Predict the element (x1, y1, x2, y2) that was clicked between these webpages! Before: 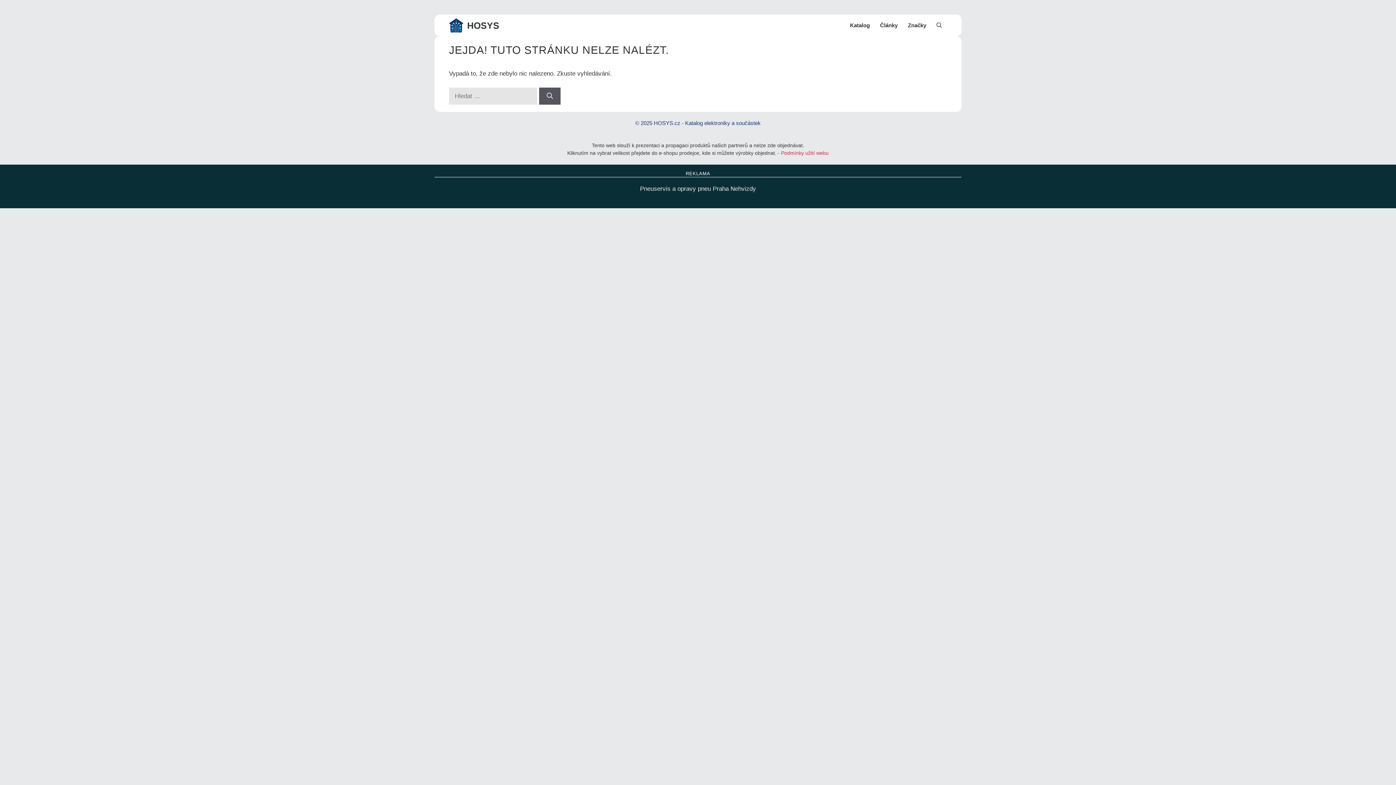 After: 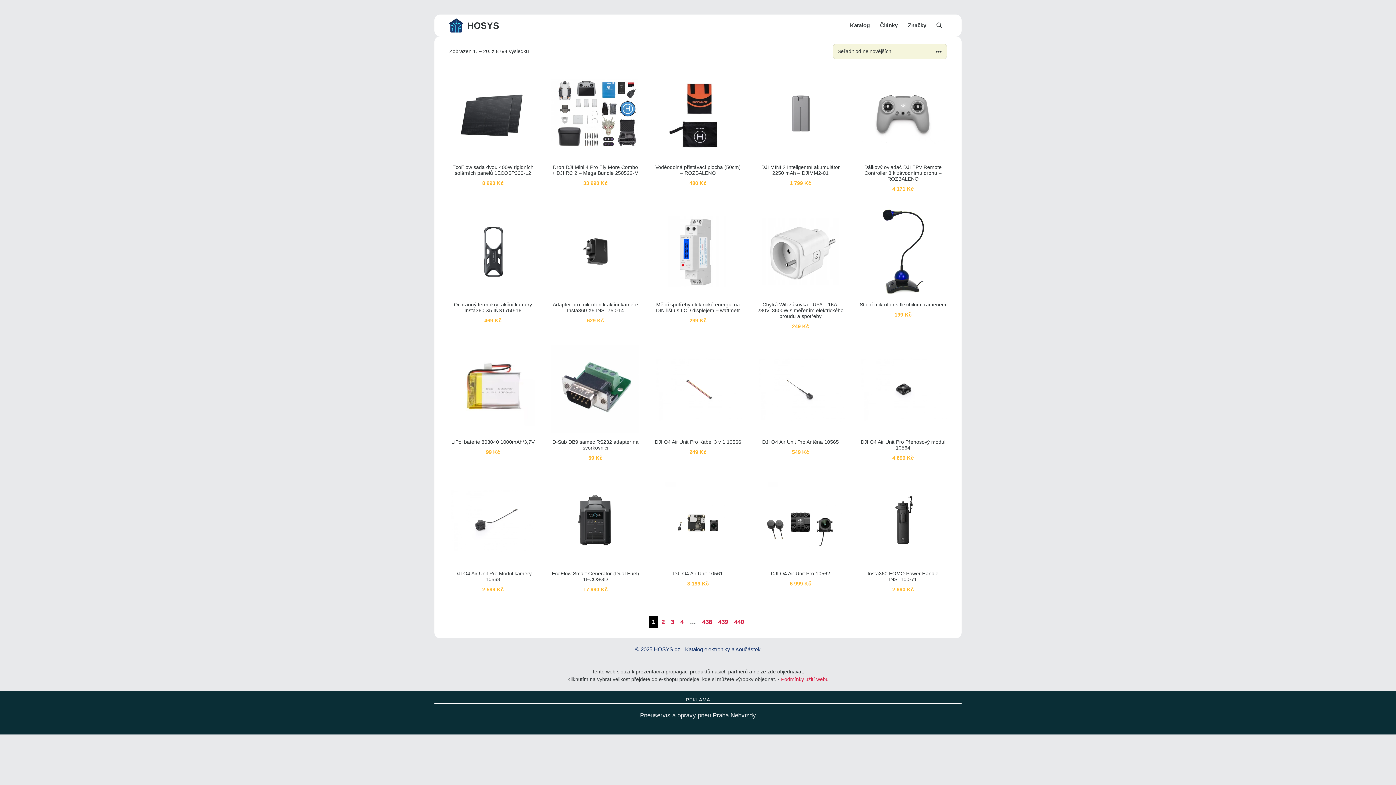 Action: bbox: (467, 14, 499, 36) label: HOSYS